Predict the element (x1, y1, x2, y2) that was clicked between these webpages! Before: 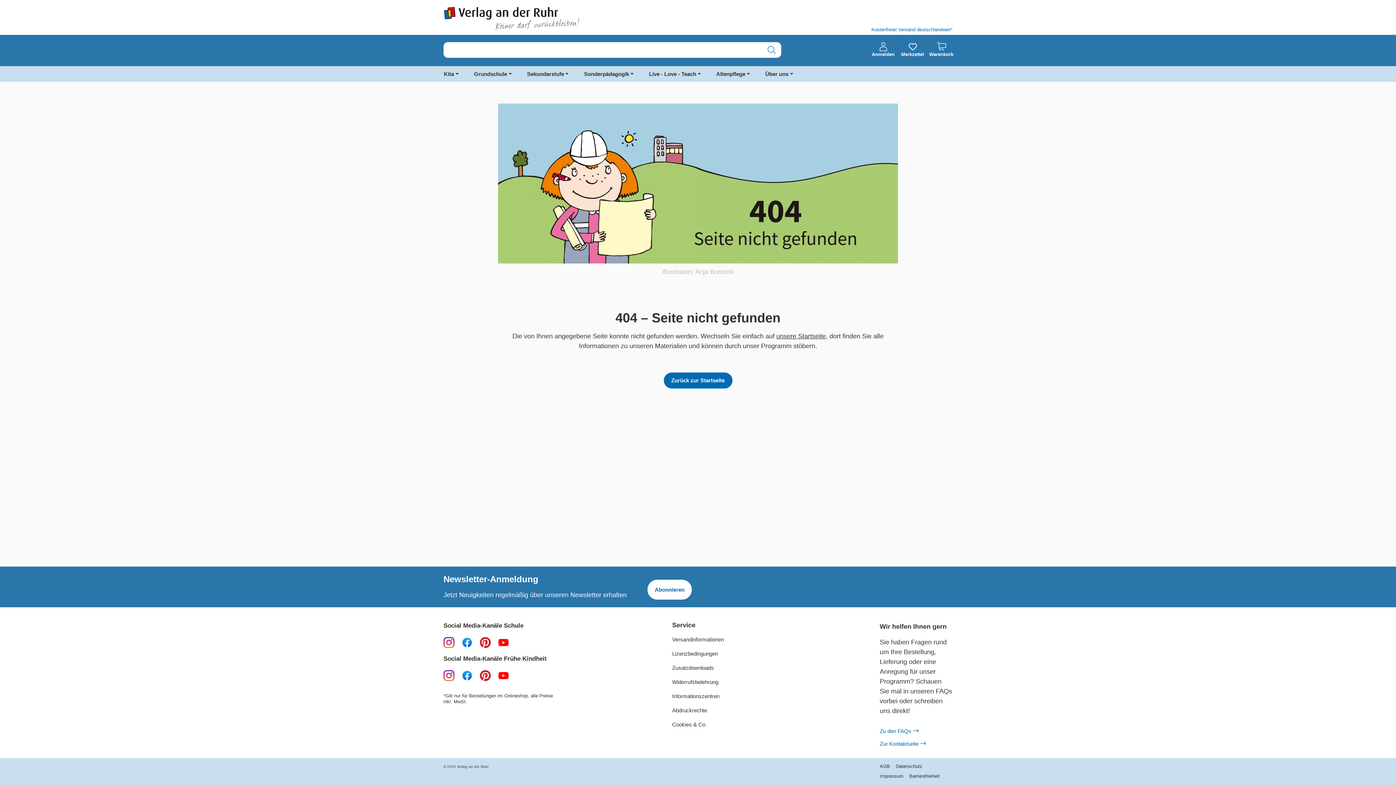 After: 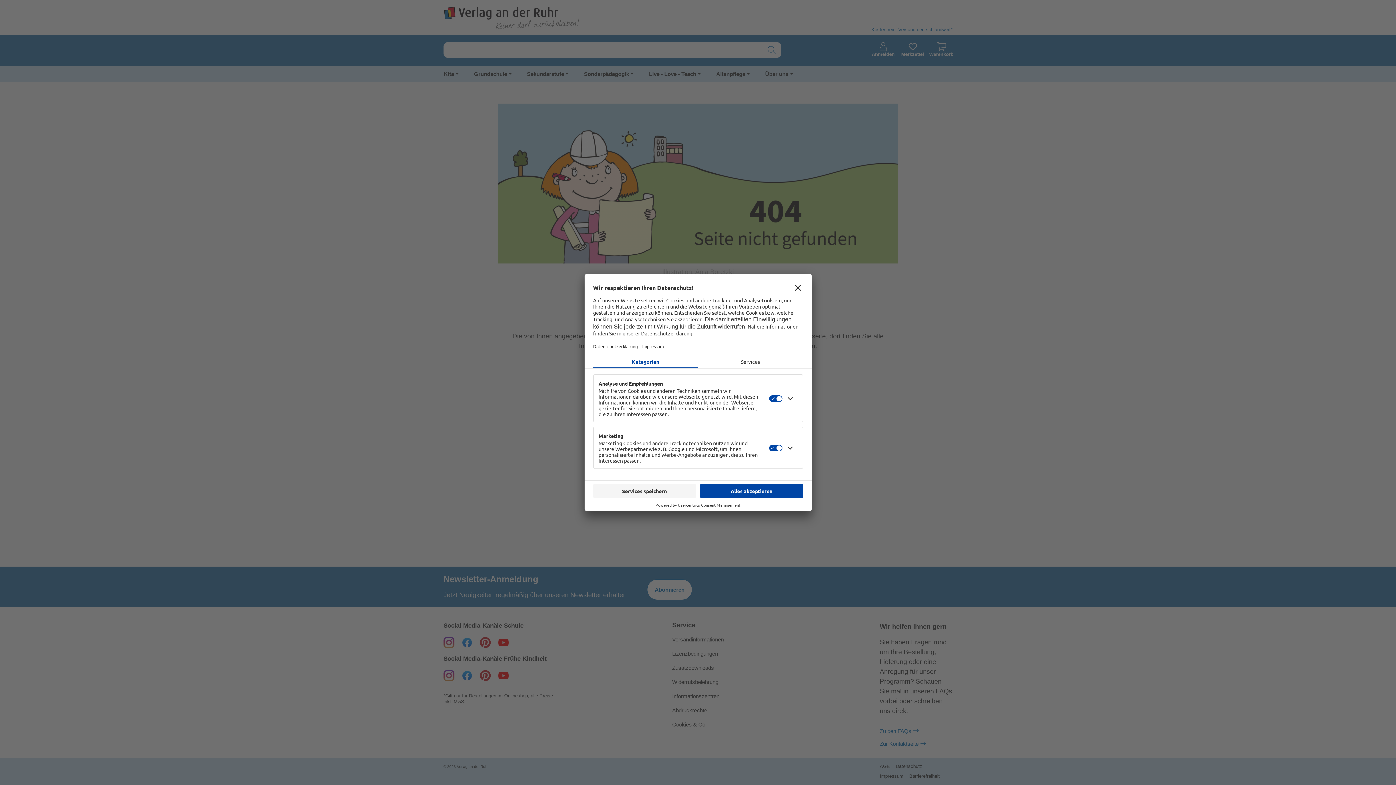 Action: bbox: (672, 721, 706, 728) label: Cookies & Co.